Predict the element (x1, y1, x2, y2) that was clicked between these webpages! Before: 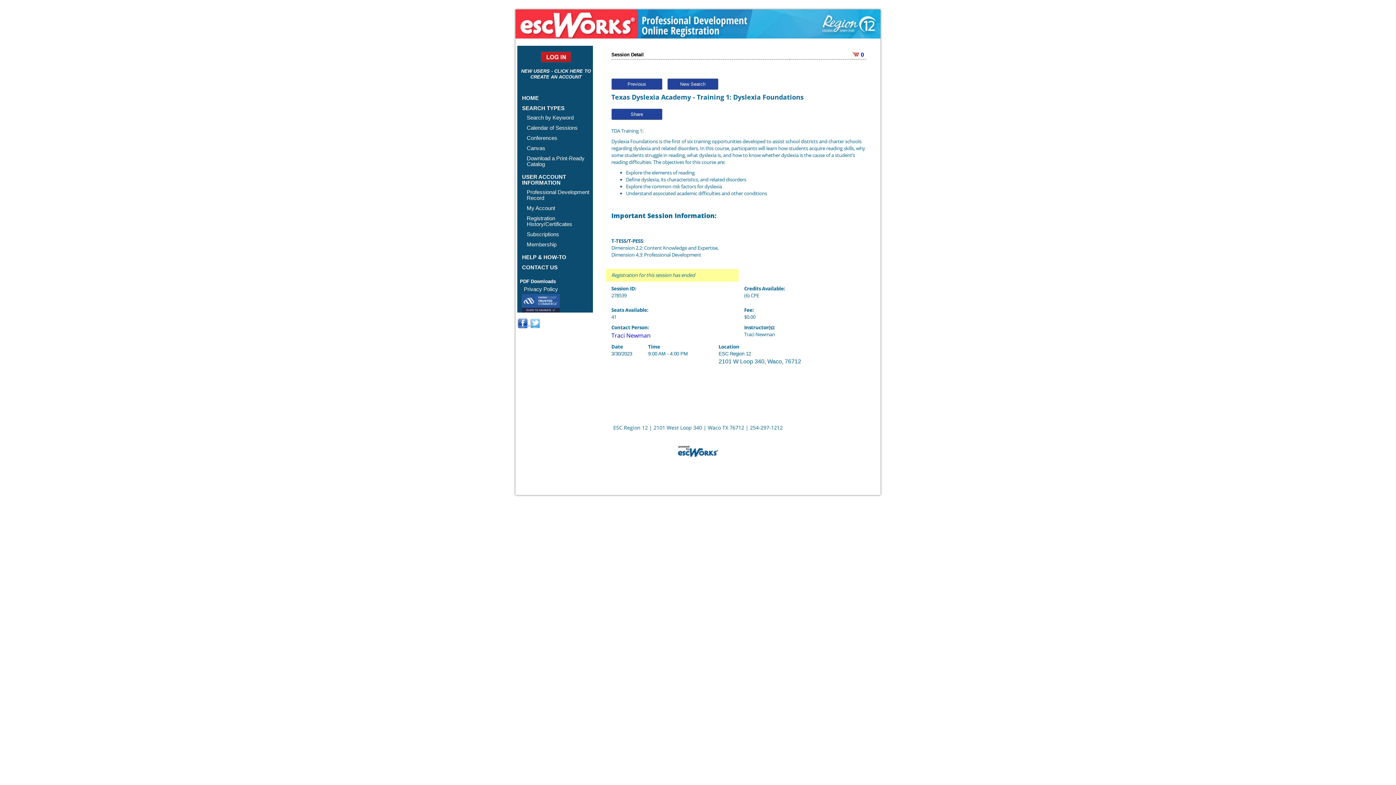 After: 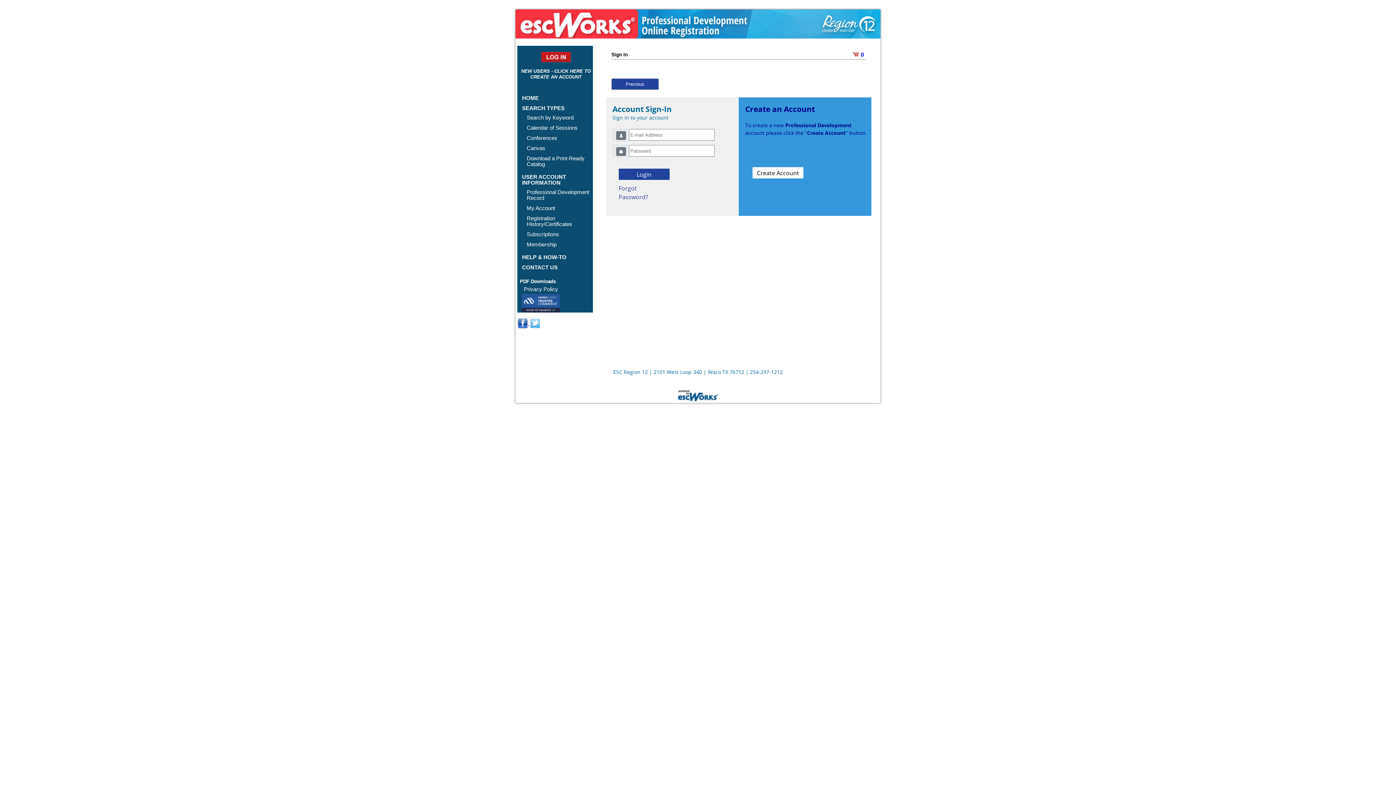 Action: label: Membership bbox: (526, 241, 591, 247)